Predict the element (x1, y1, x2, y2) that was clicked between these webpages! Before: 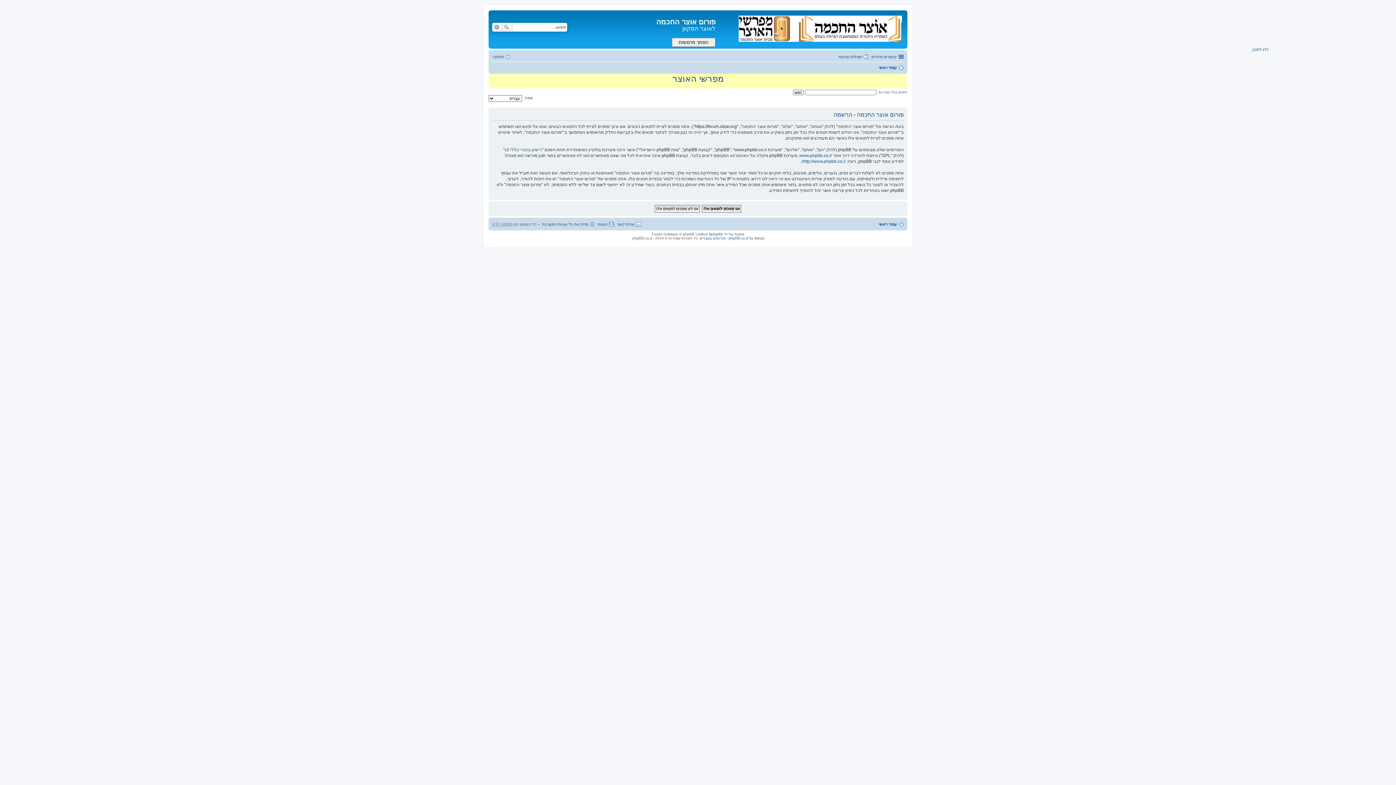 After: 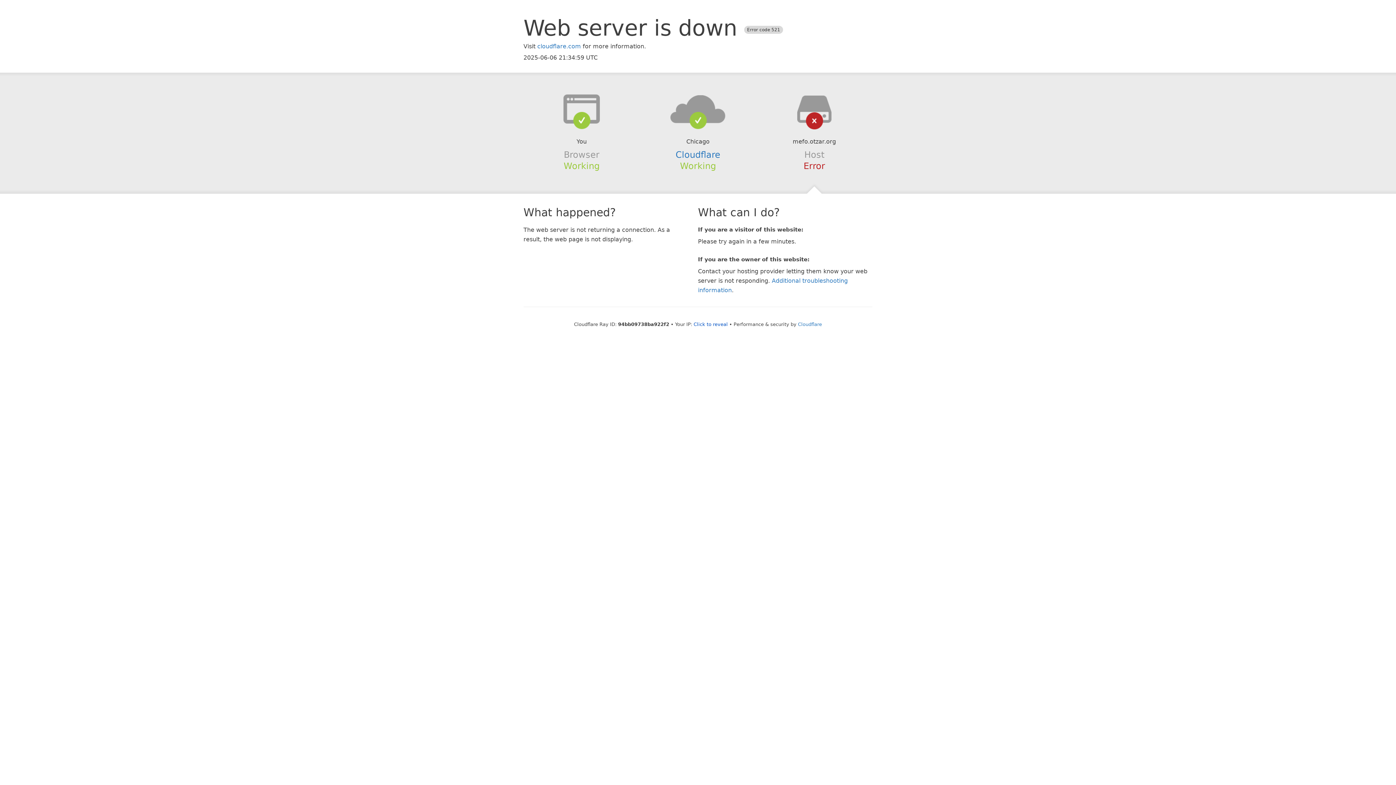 Action: label: מפרשי האוצר bbox: (672, 73, 723, 83)